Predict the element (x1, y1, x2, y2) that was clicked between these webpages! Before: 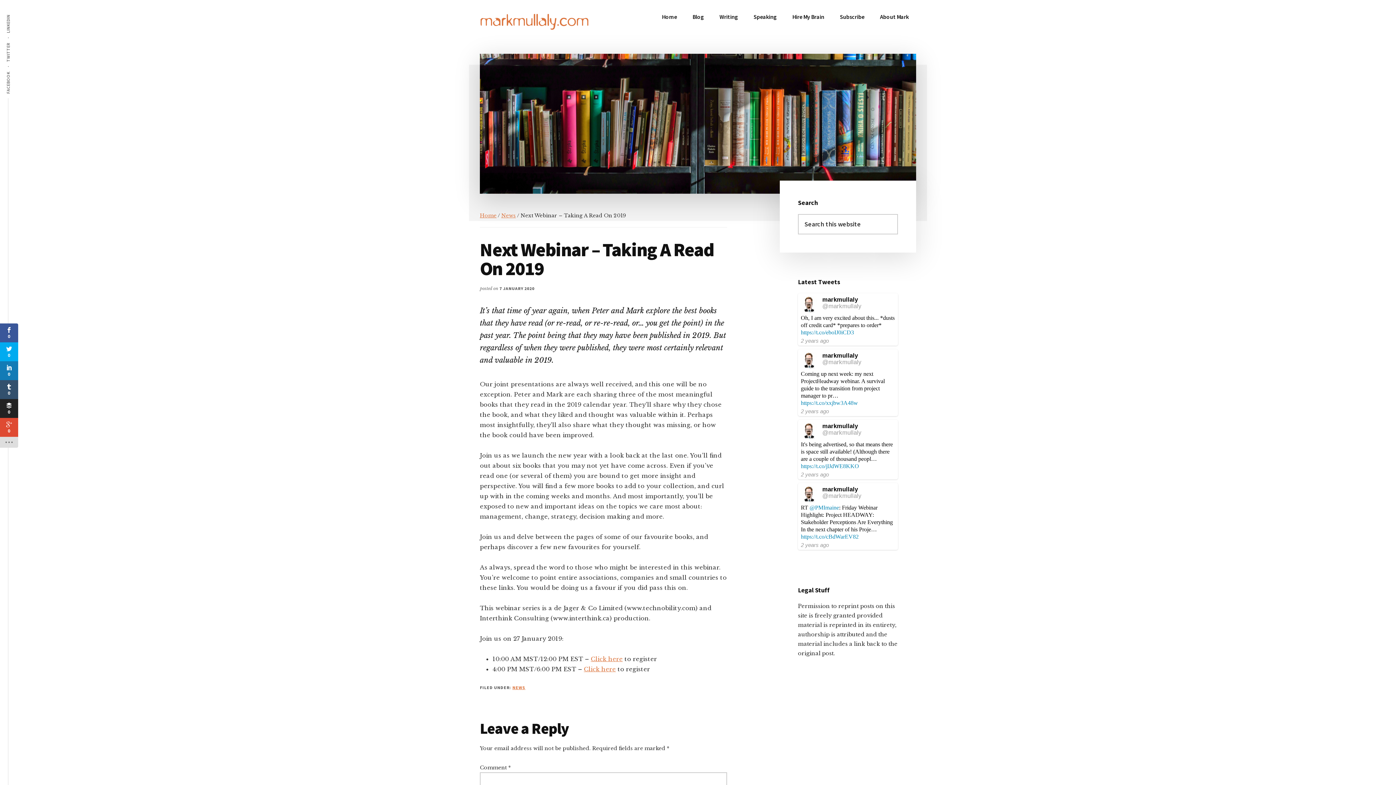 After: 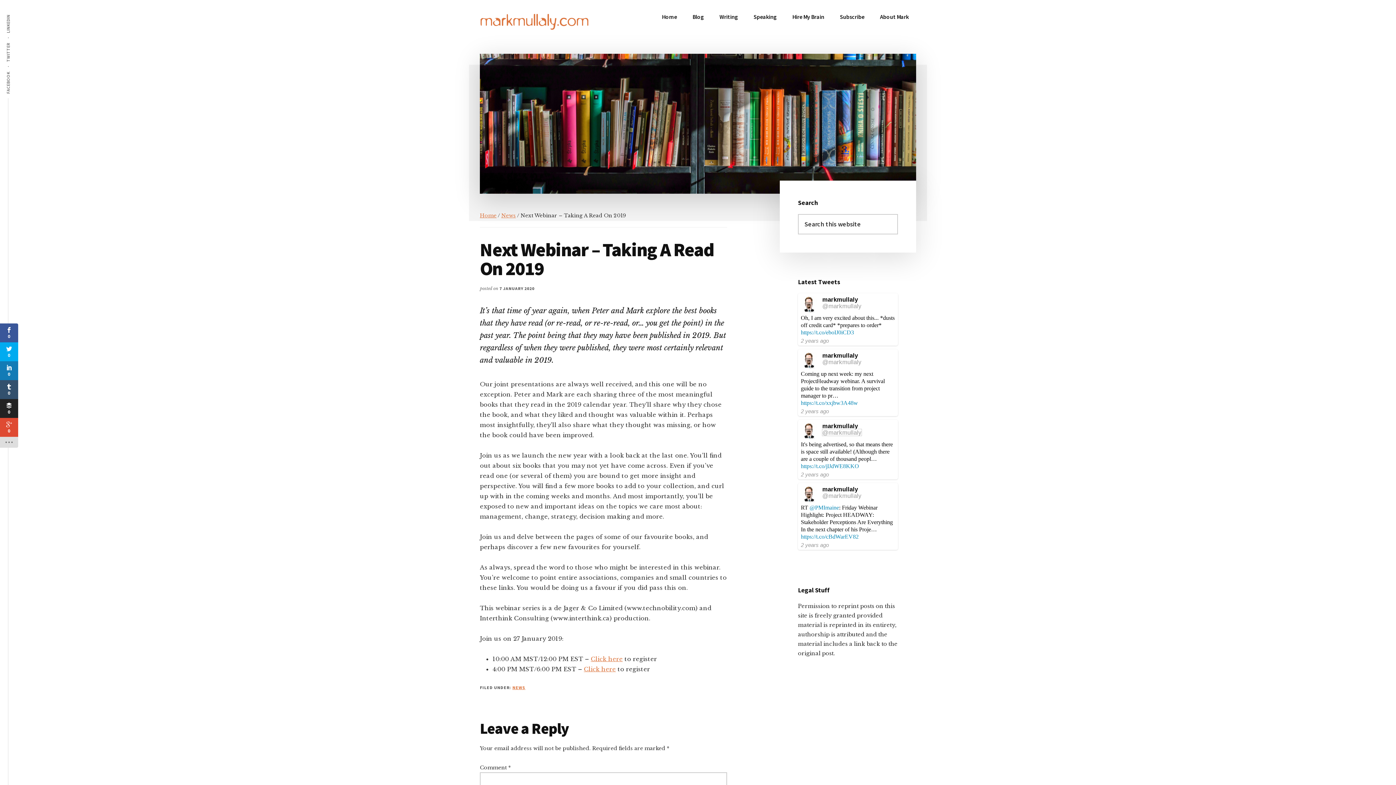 Action: label: @markmullaly bbox: (822, 429, 861, 436)